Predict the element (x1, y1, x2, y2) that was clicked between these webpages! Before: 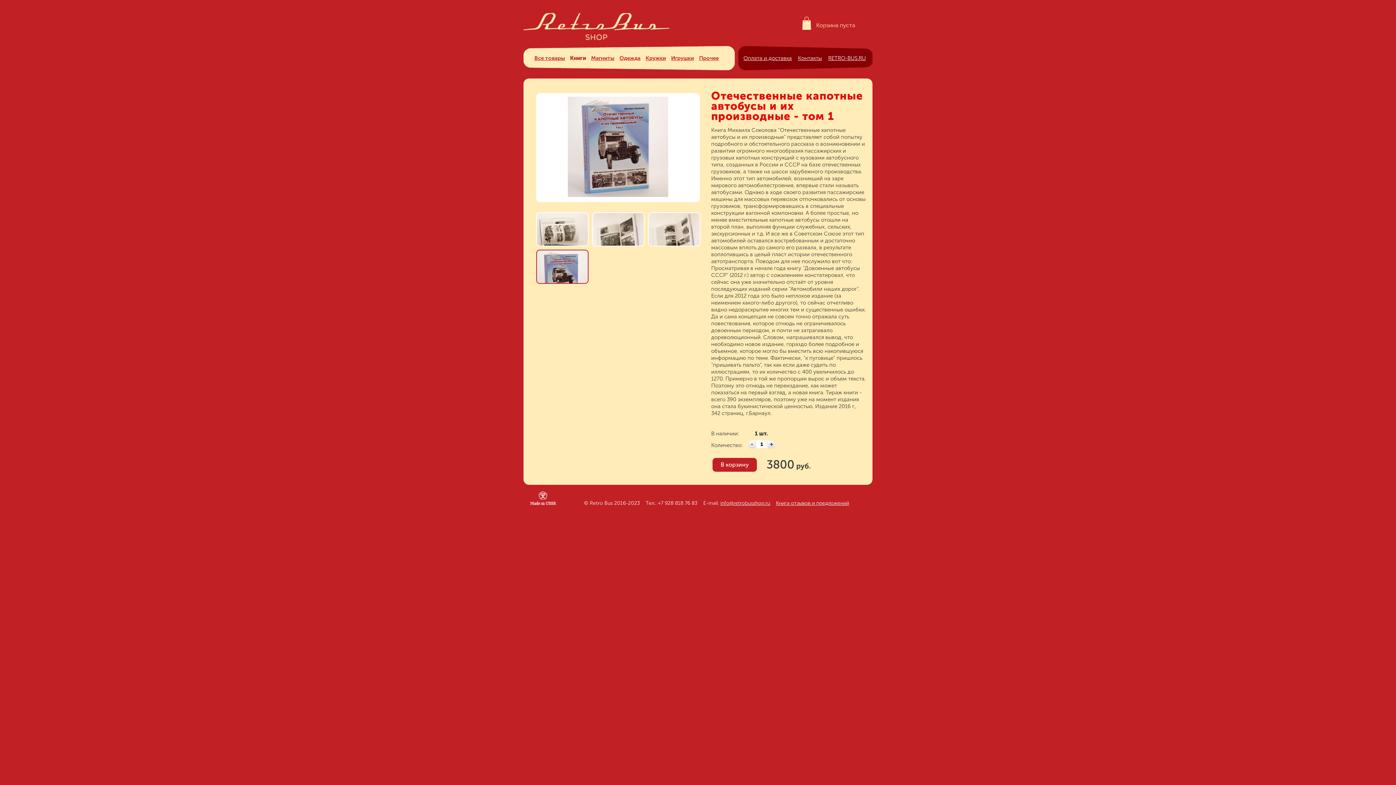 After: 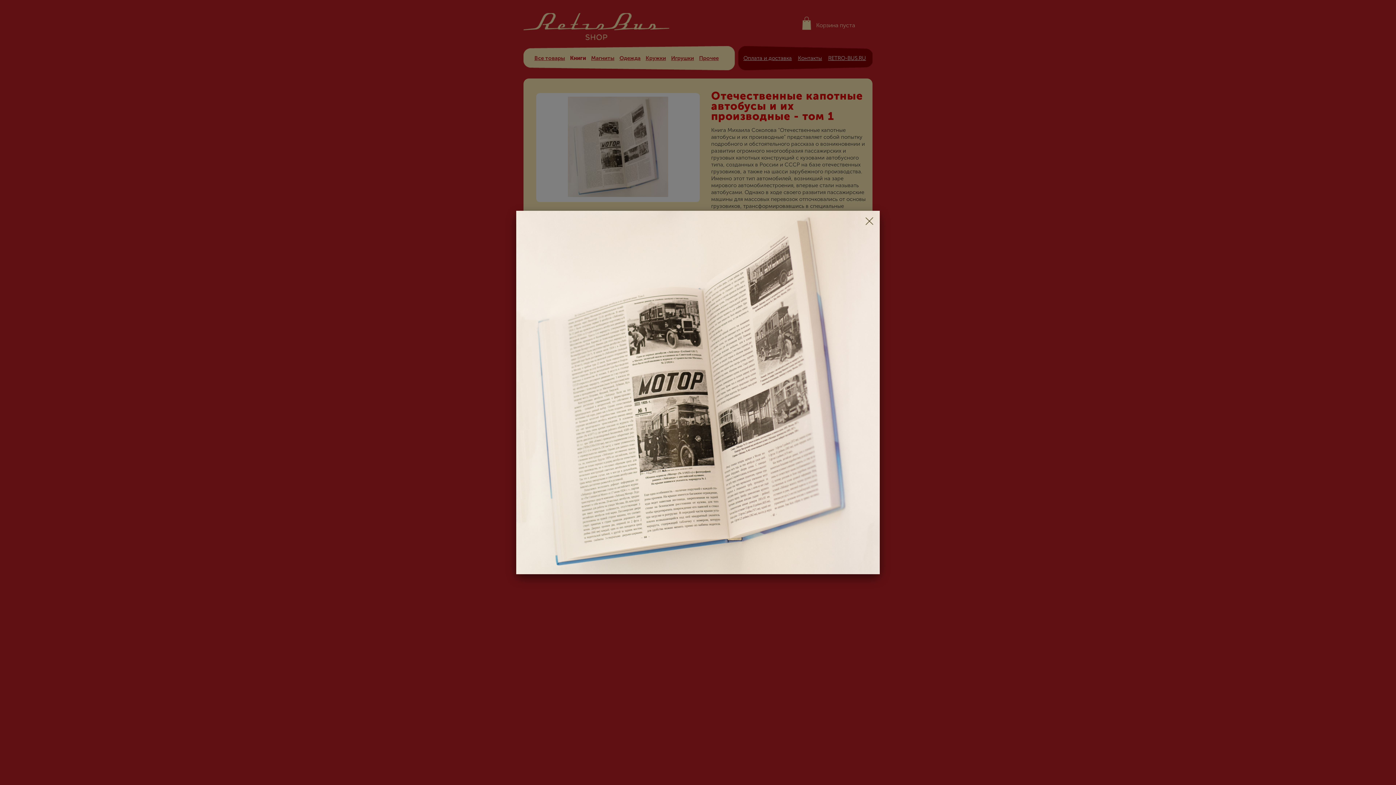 Action: bbox: (648, 212, 700, 246)